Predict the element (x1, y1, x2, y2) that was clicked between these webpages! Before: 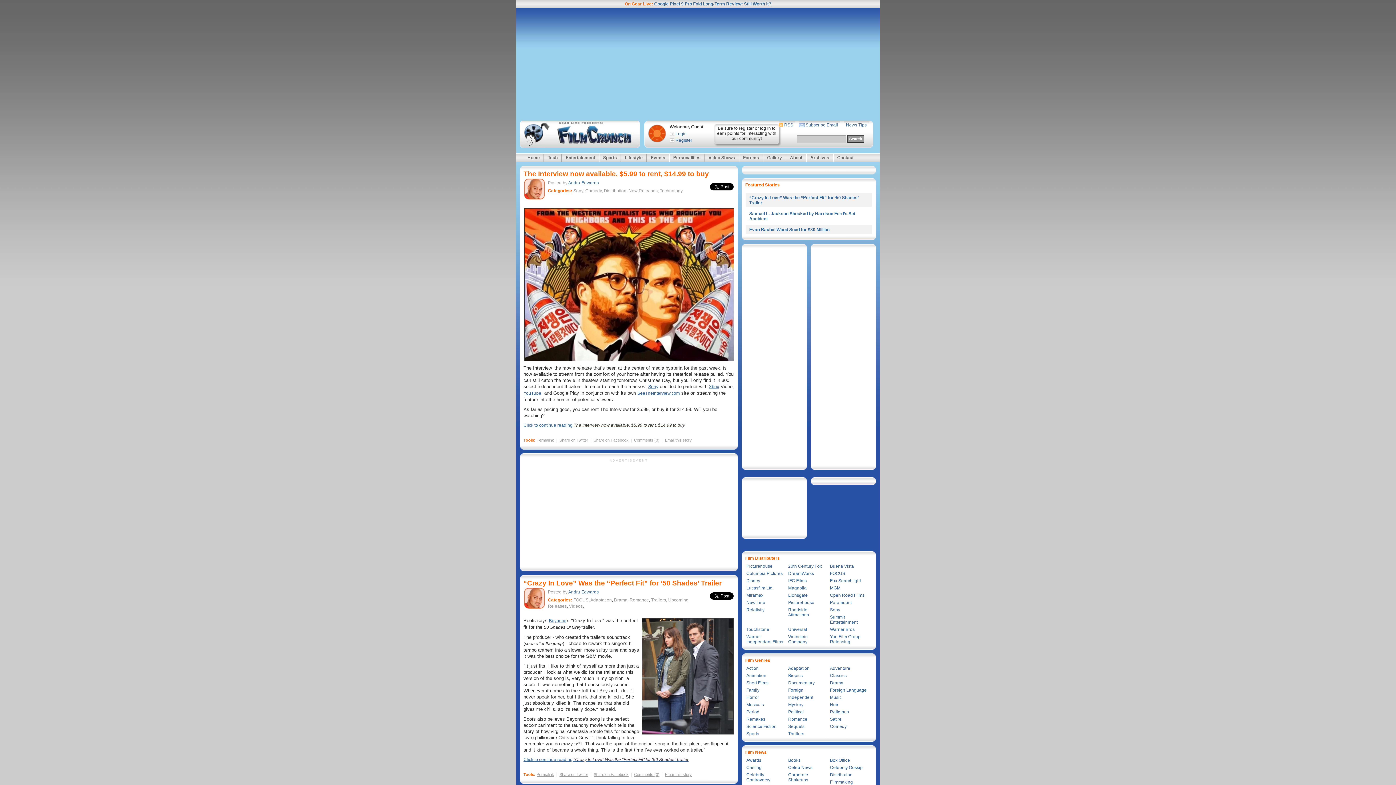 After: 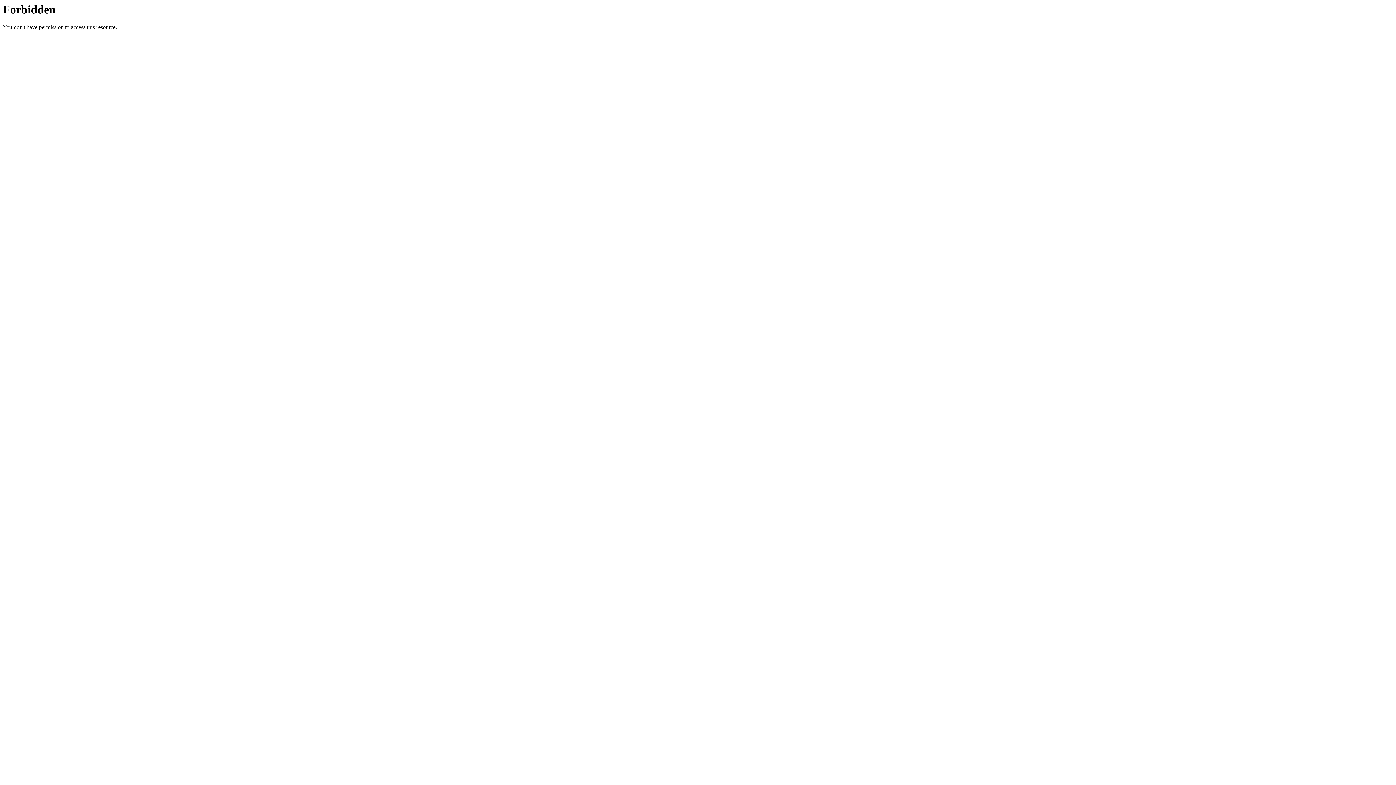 Action: label: Foreign Language bbox: (829, 686, 870, 694)